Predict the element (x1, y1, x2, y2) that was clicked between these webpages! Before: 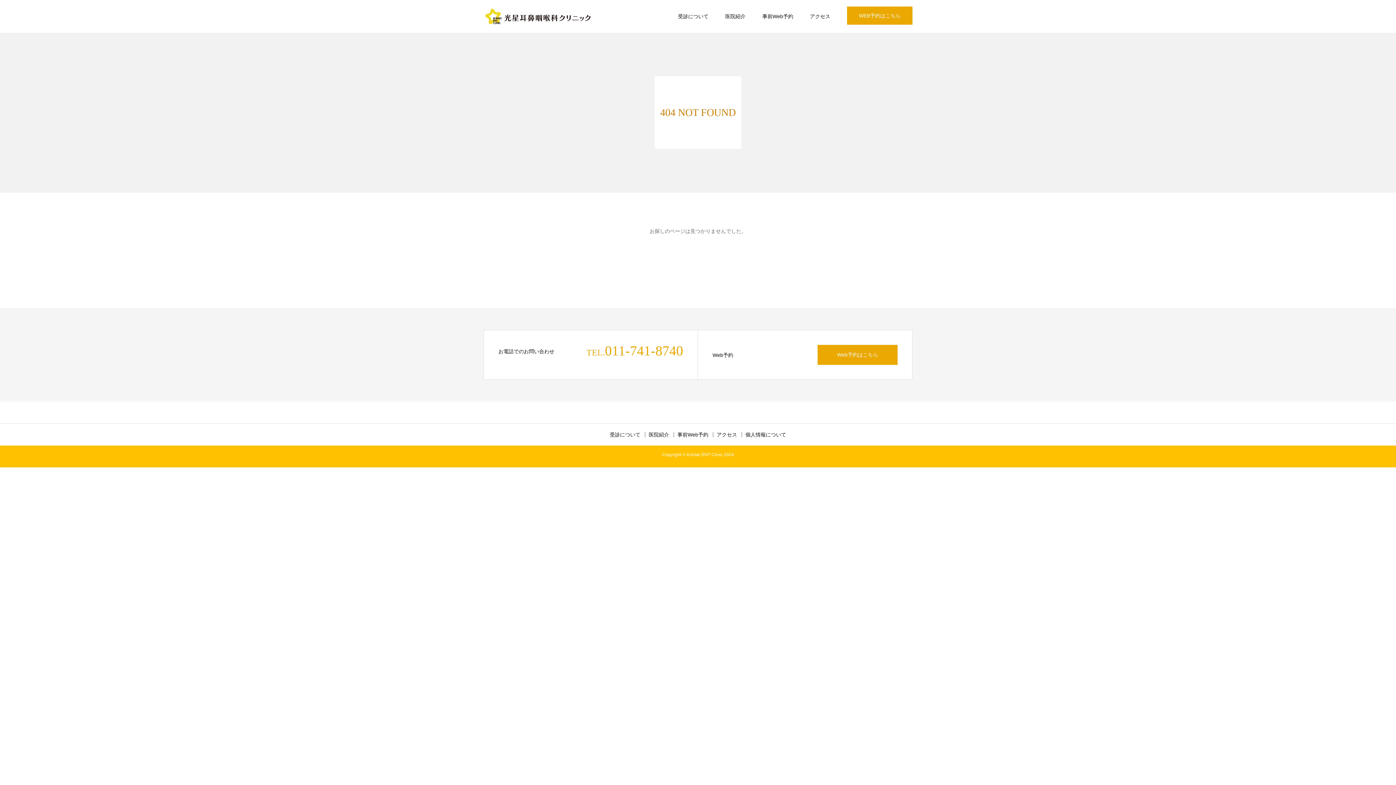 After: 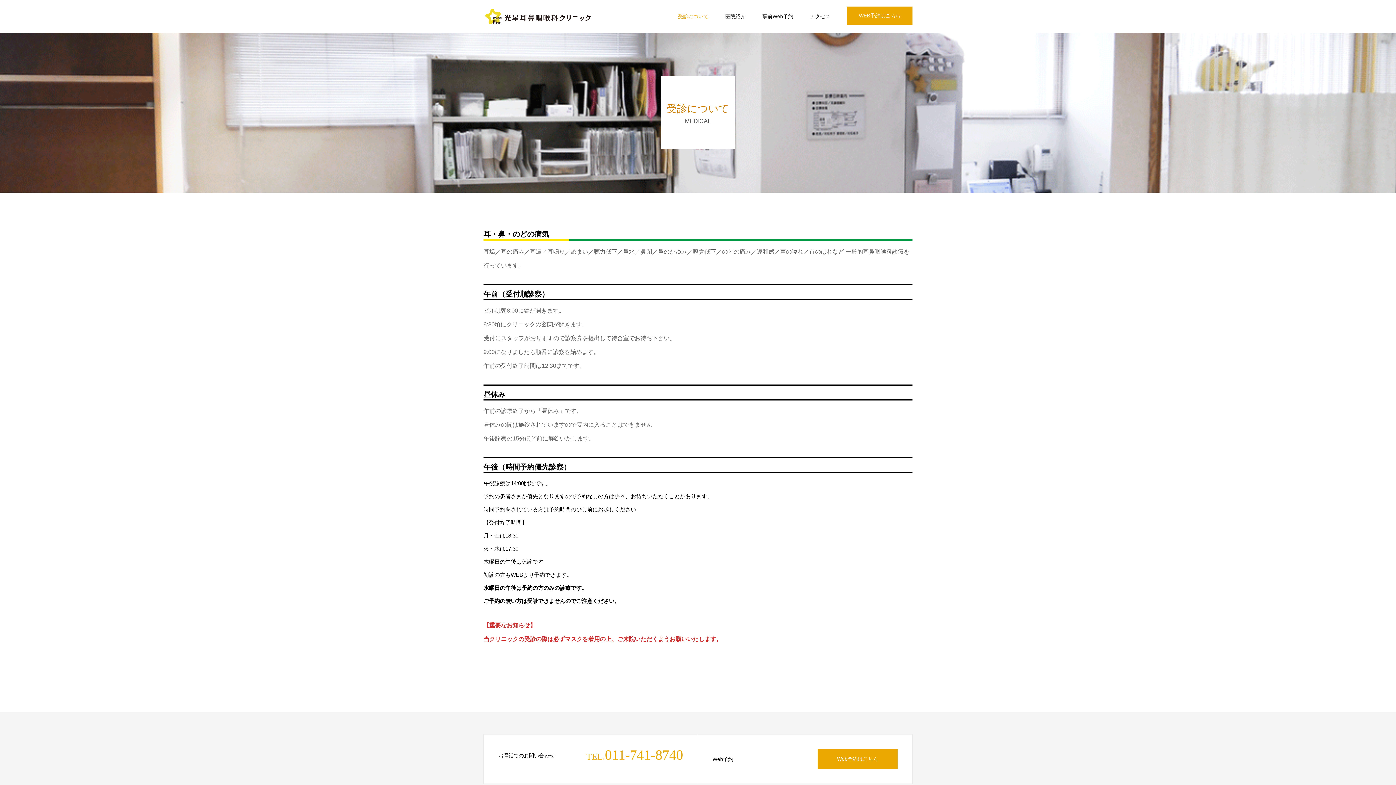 Action: label: 受診について bbox: (610, 432, 645, 437)